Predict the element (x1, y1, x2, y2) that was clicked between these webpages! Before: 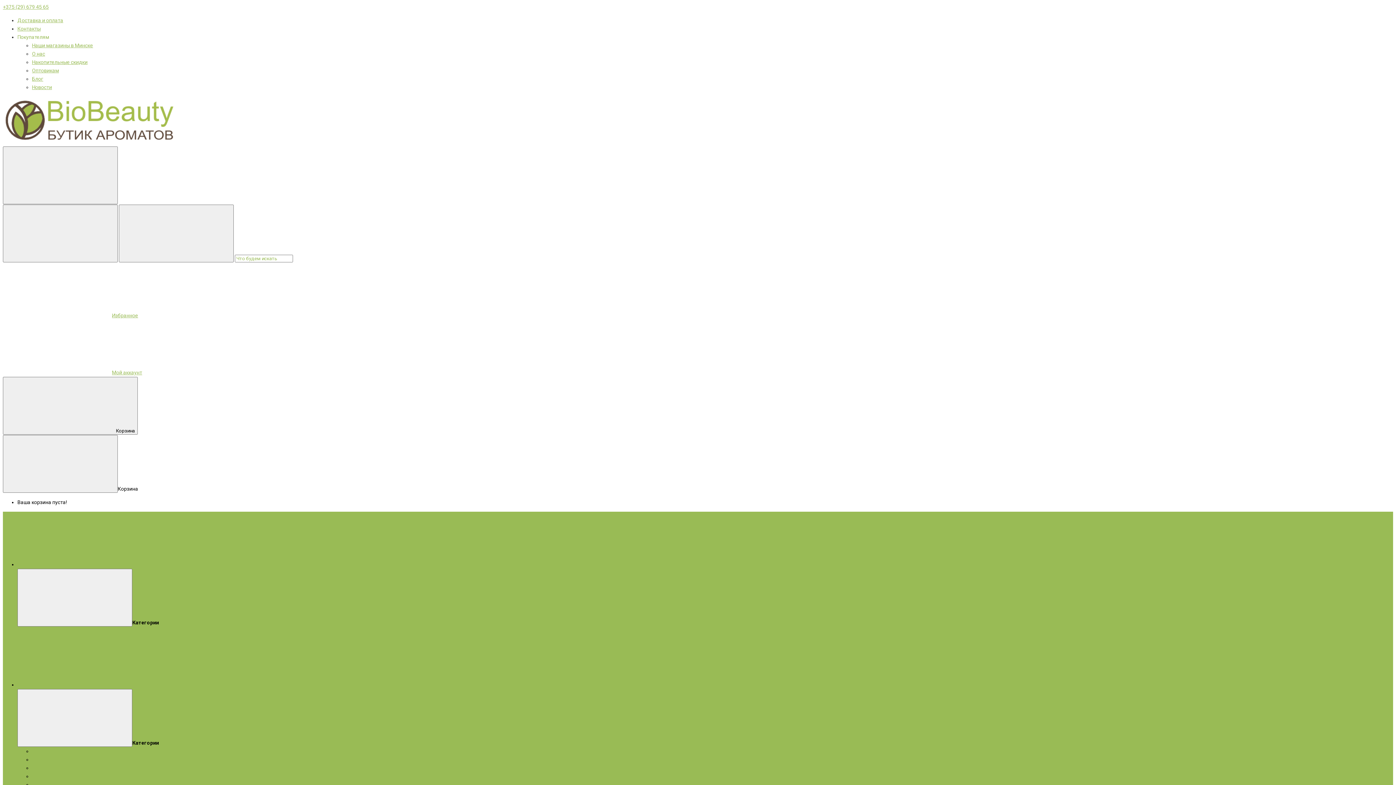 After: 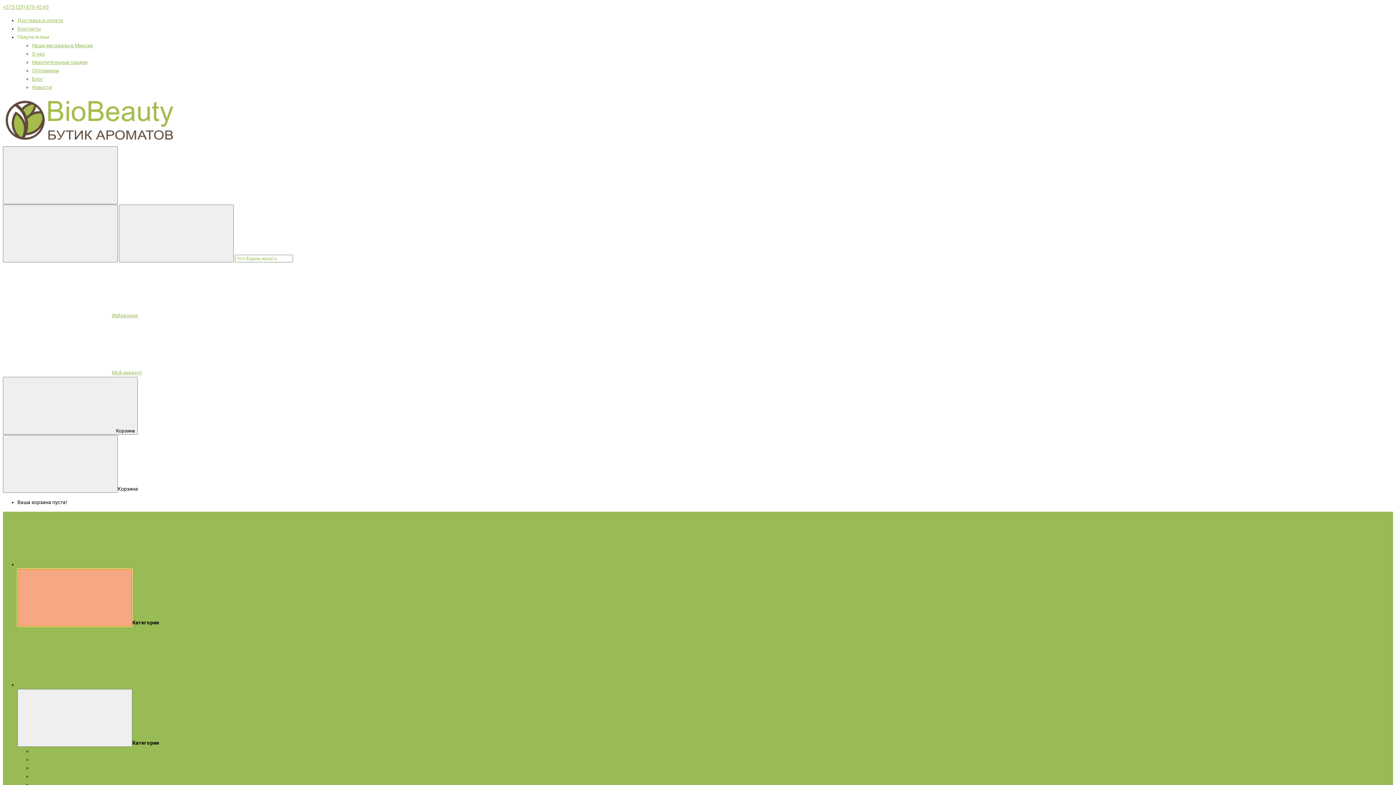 Action: bbox: (17, 569, 132, 626)